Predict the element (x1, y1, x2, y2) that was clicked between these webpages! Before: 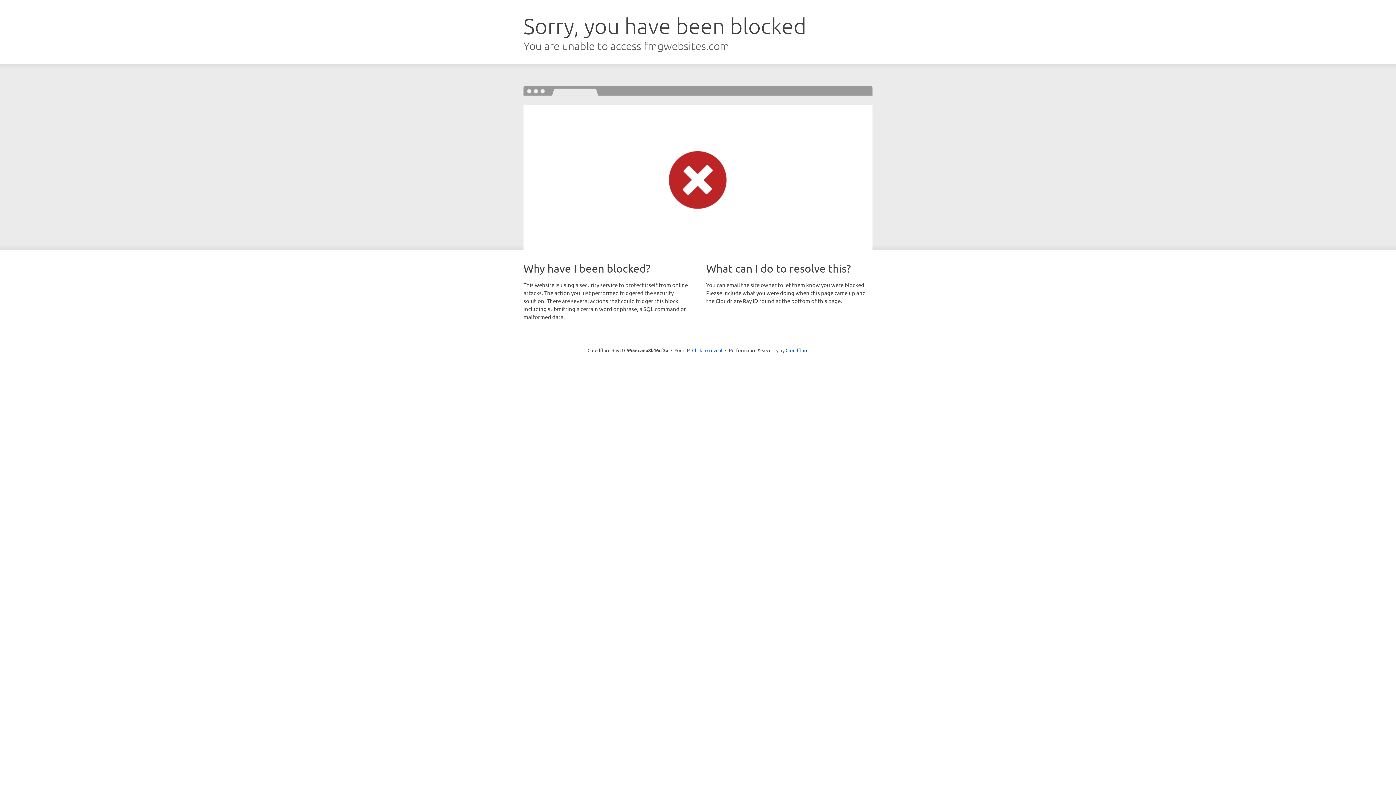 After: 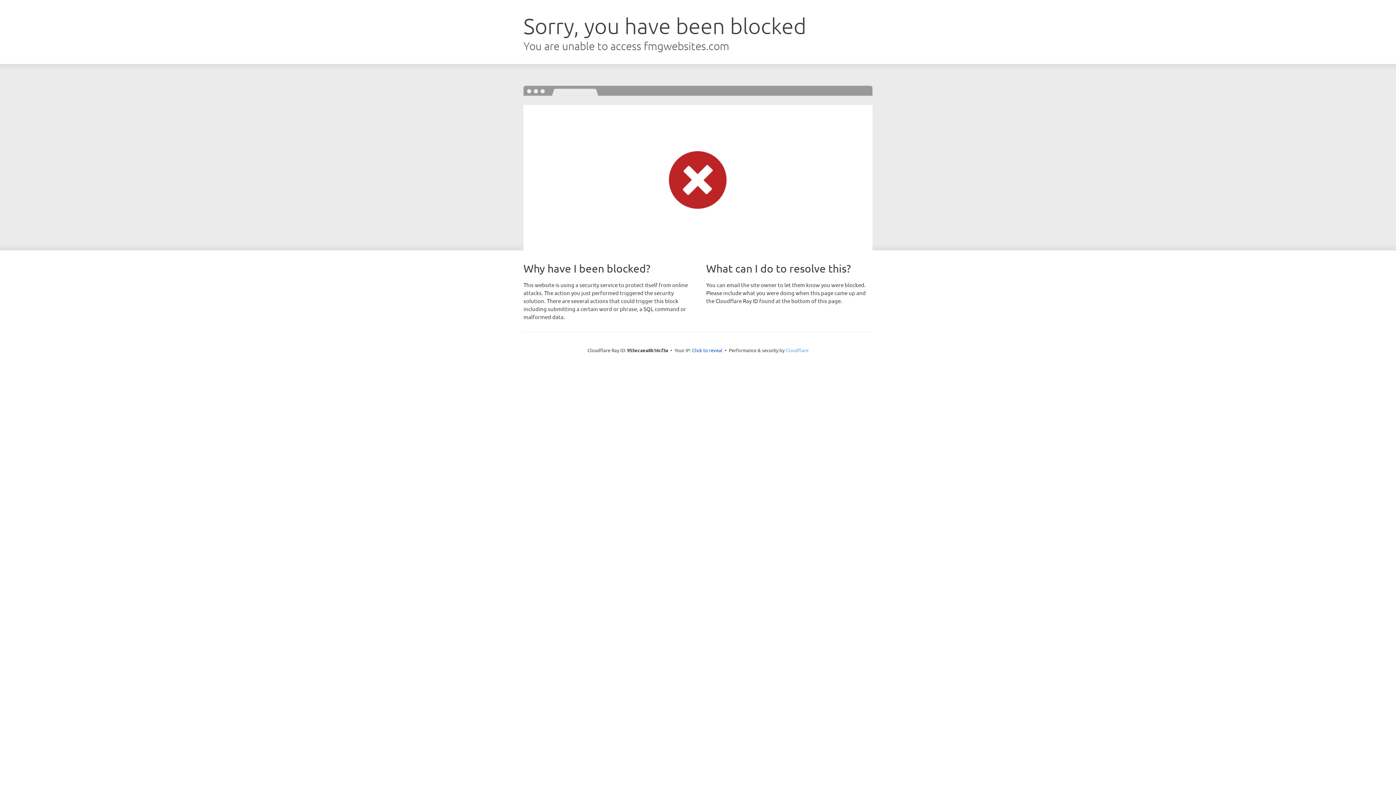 Action: label: Cloudflare bbox: (785, 347, 808, 353)